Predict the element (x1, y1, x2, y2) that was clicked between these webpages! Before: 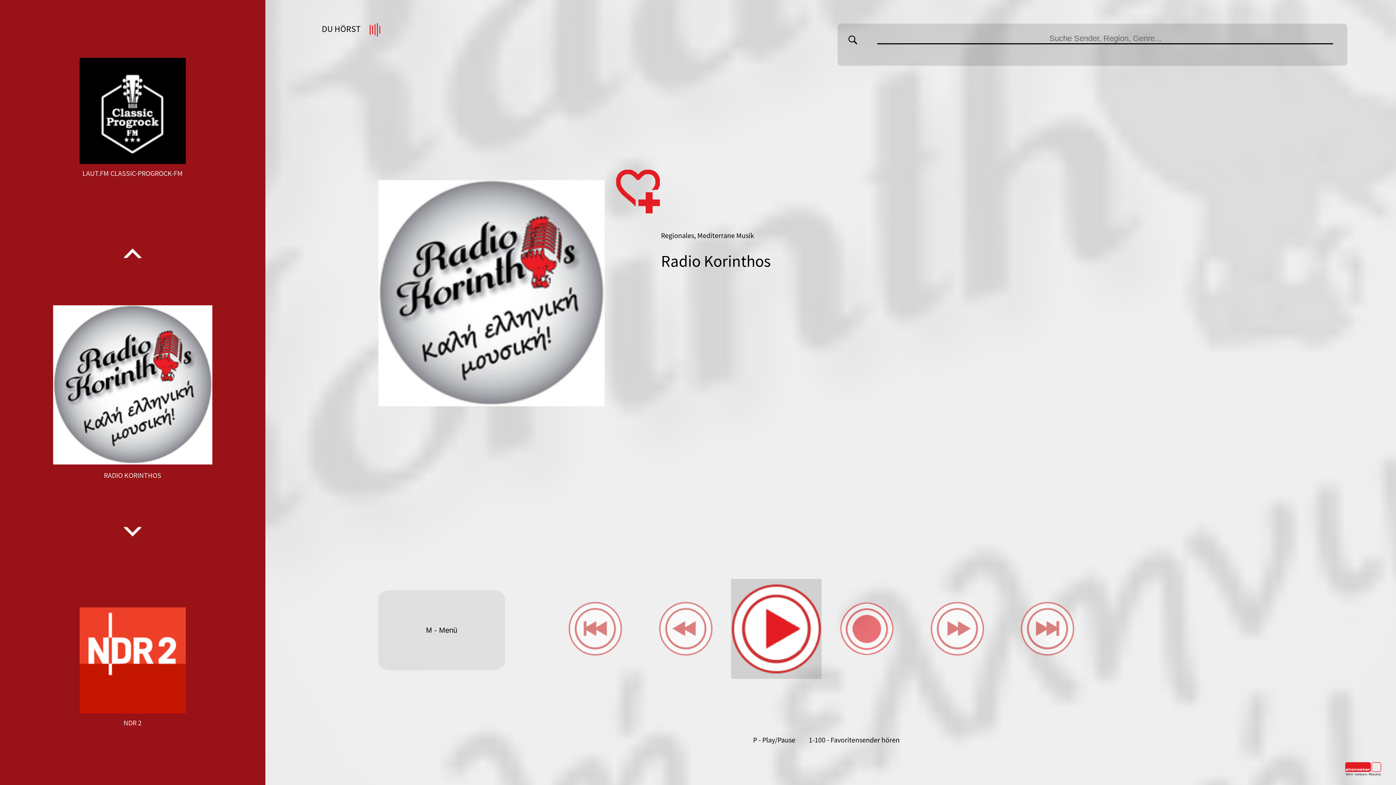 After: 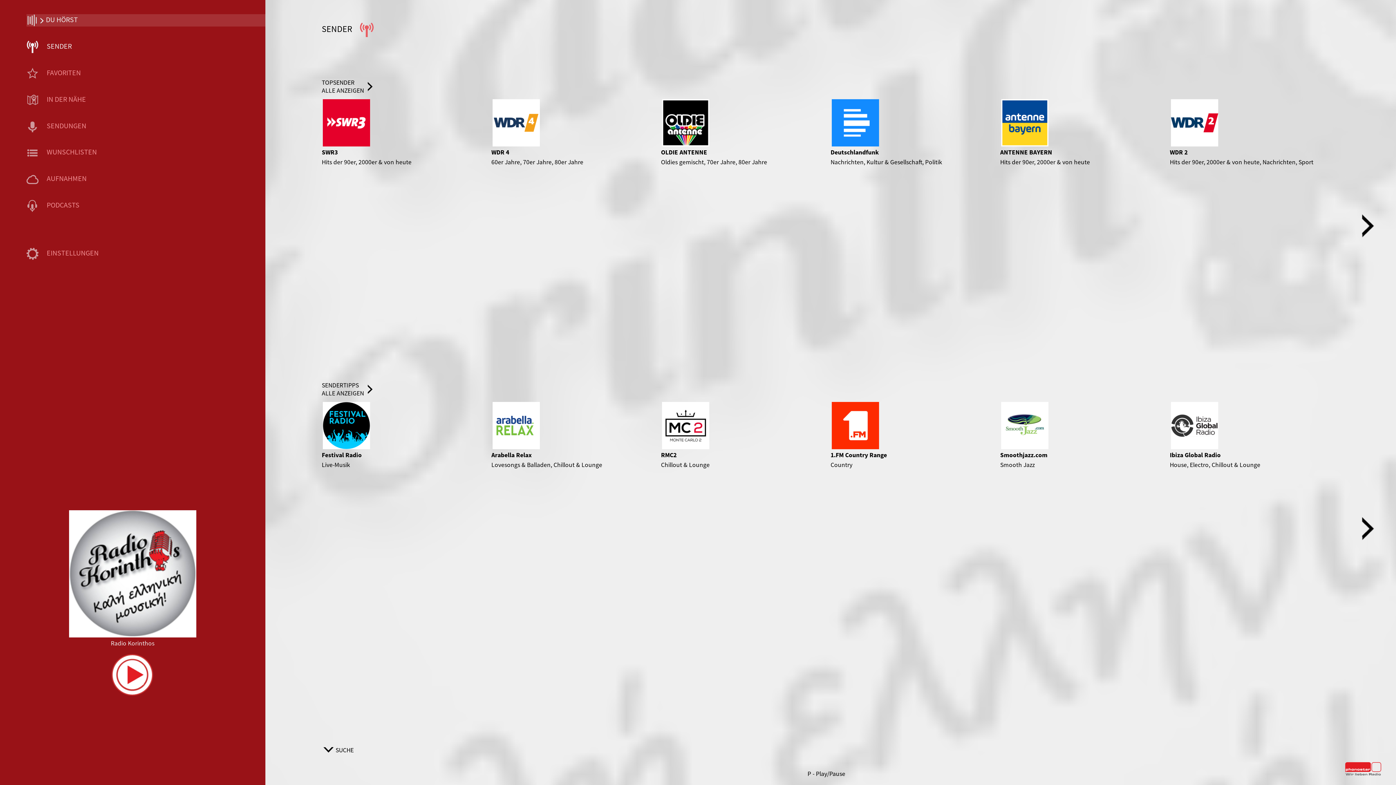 Action: bbox: (378, 590, 505, 670) label: M - Menü